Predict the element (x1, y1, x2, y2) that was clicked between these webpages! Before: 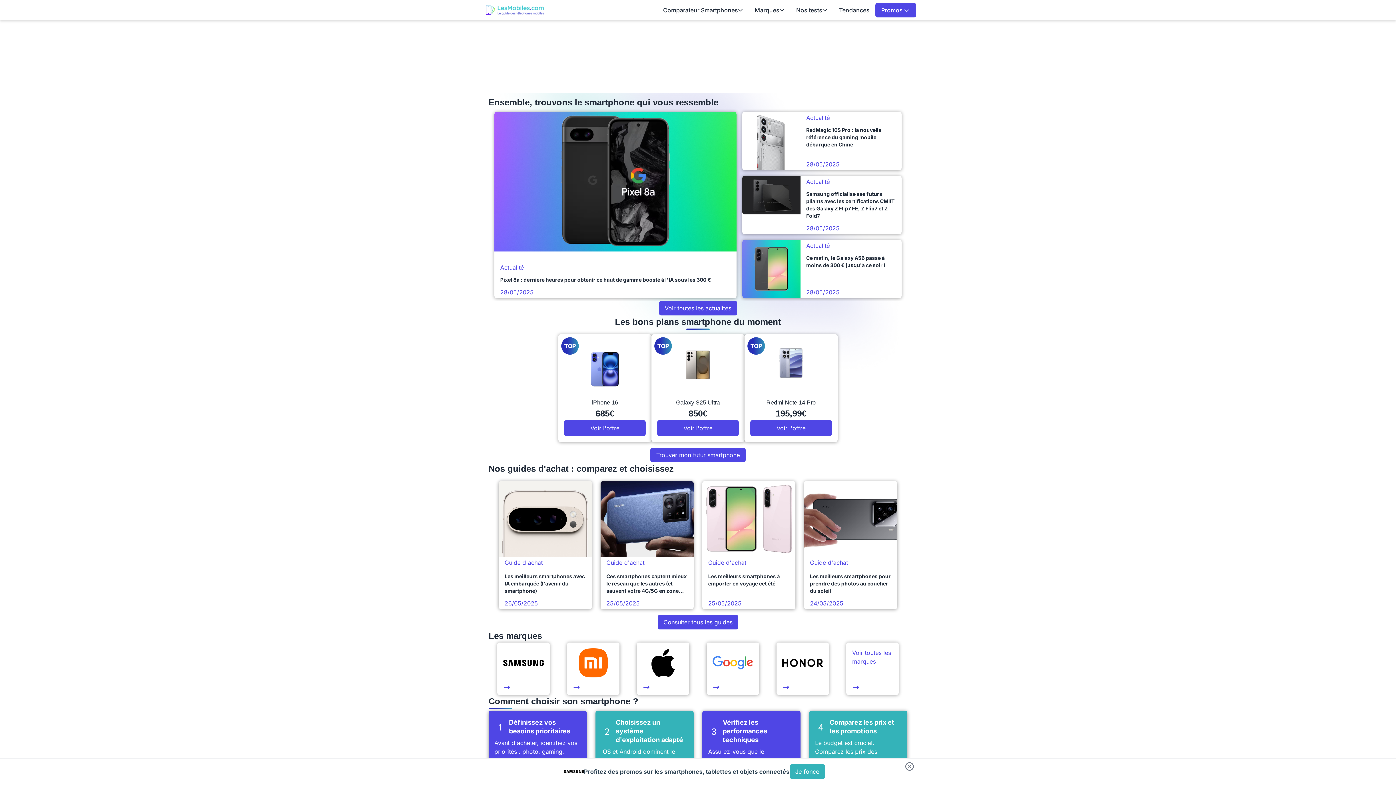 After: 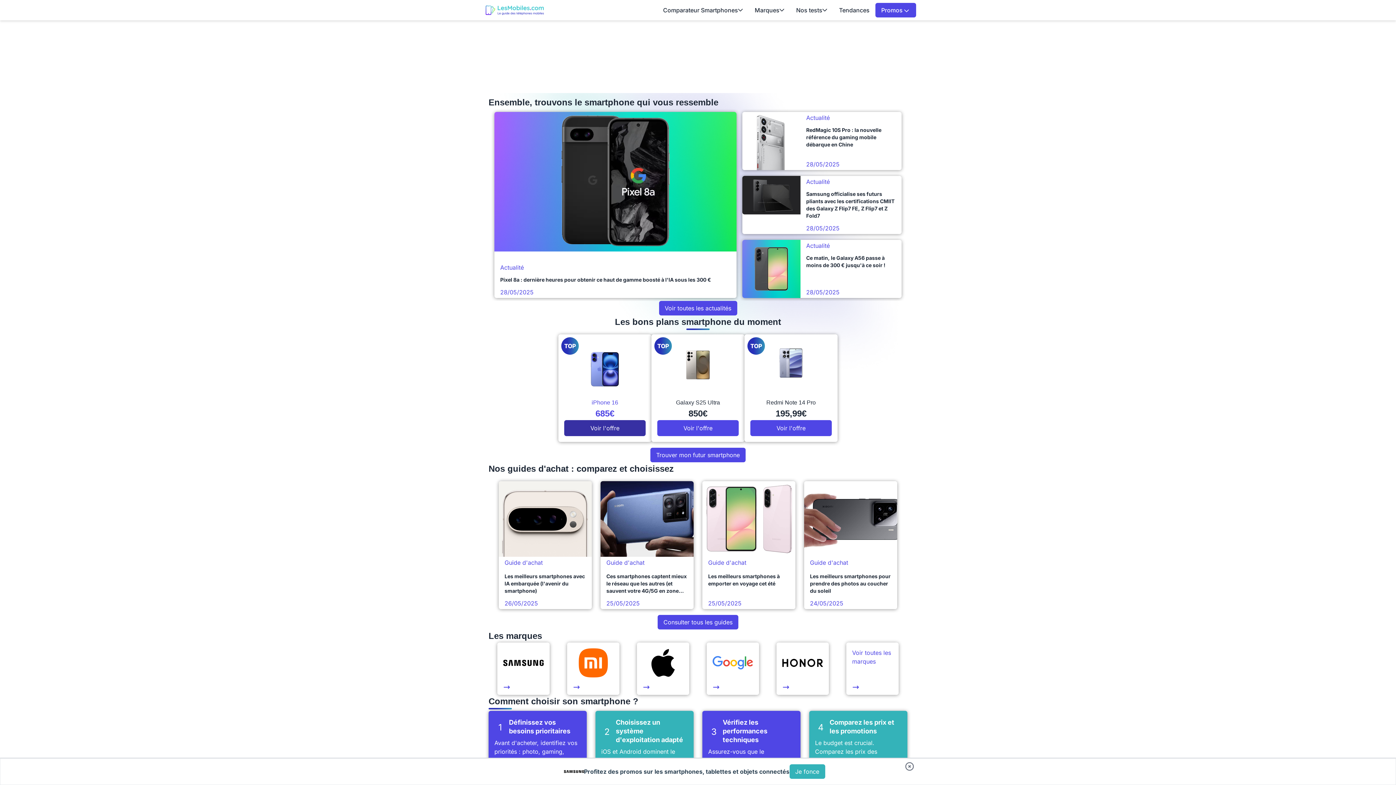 Action: bbox: (558, 334, 651, 442) label: TOP
iPhone 16
685€
Voir l'offre